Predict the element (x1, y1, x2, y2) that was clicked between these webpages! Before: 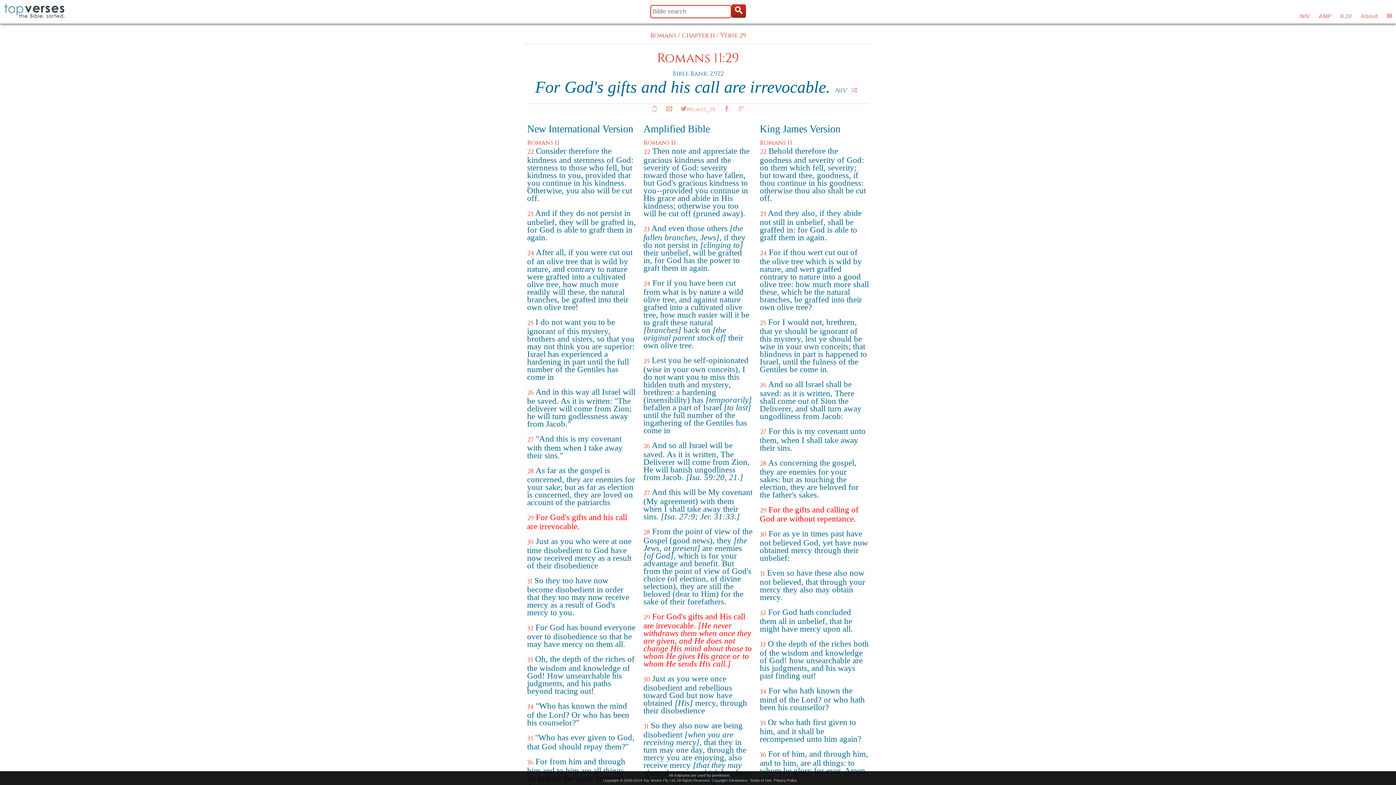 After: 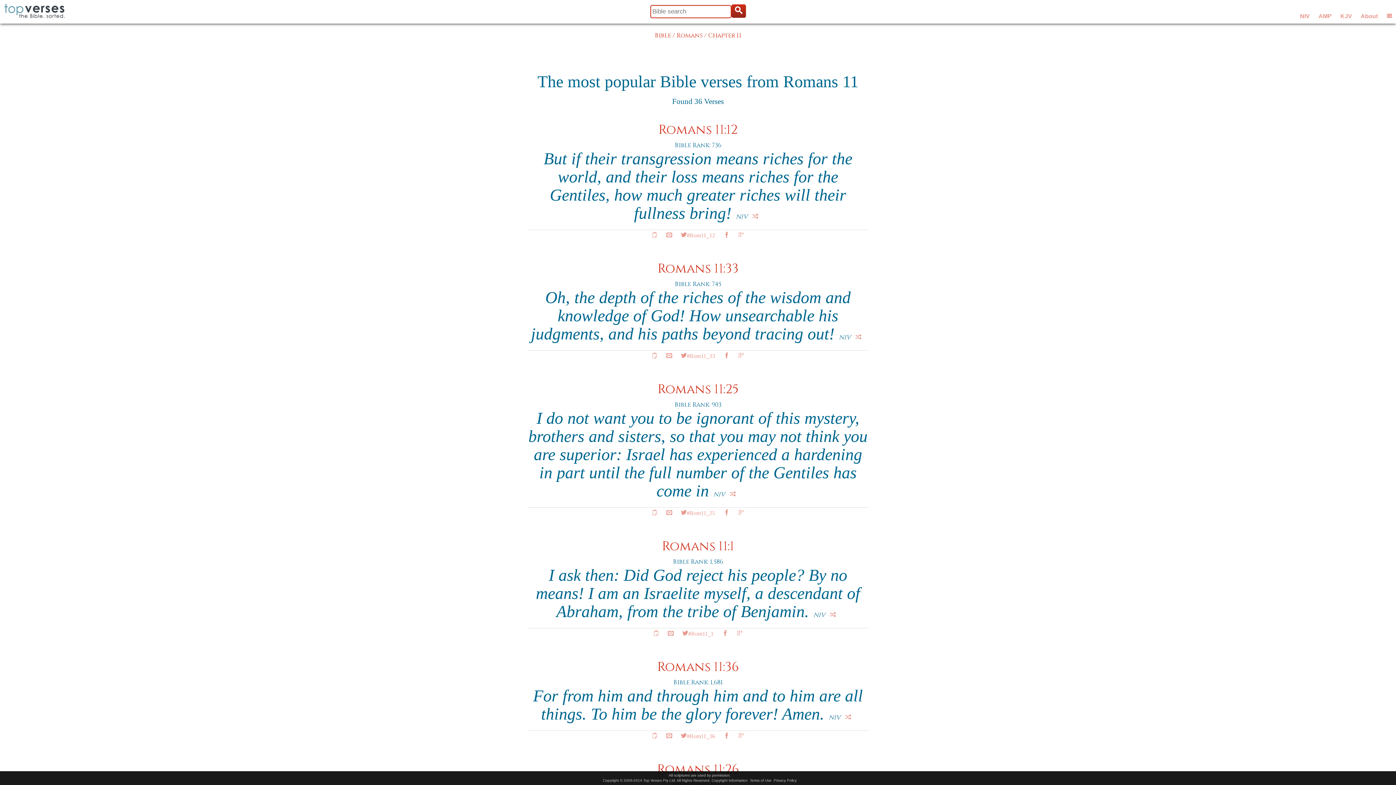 Action: bbox: (682, 31, 715, 39) label: Chapter 11